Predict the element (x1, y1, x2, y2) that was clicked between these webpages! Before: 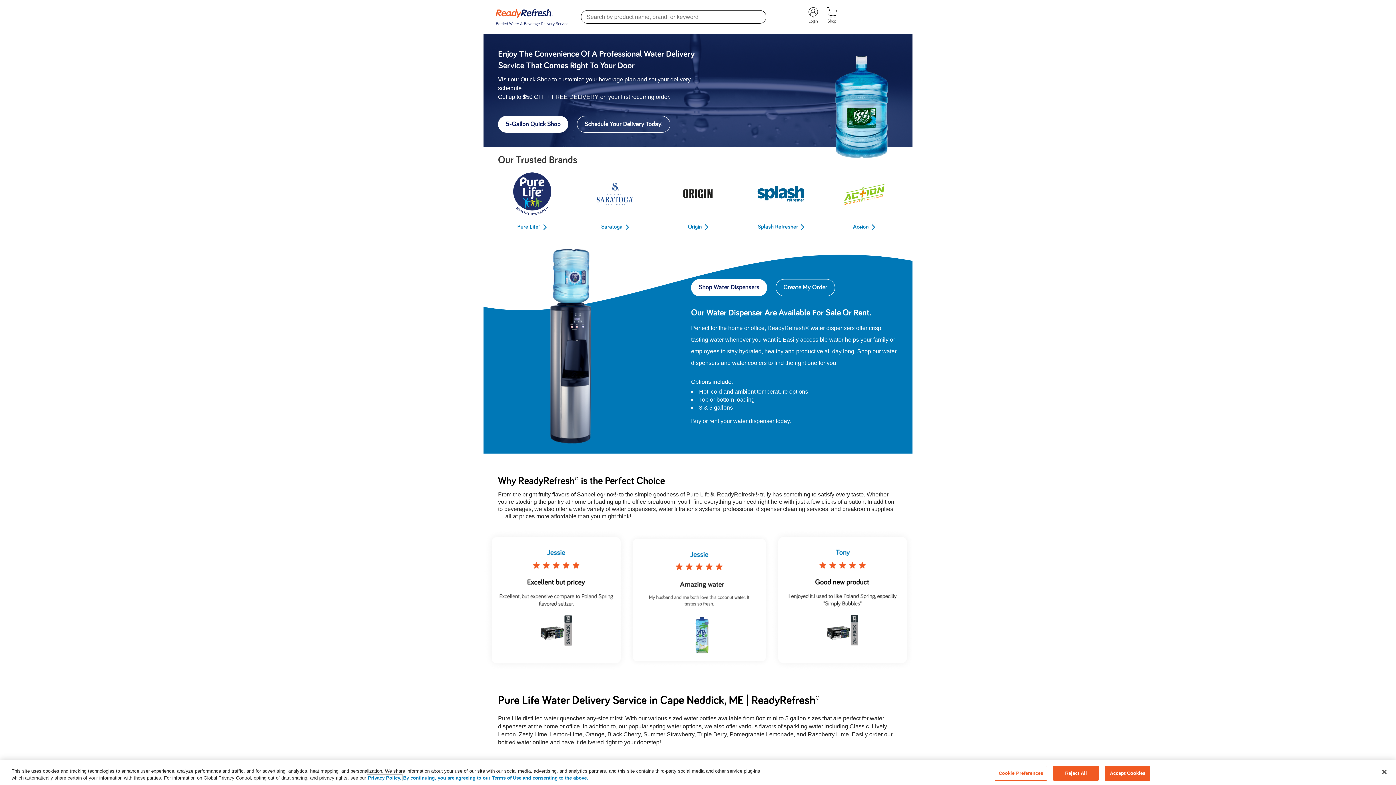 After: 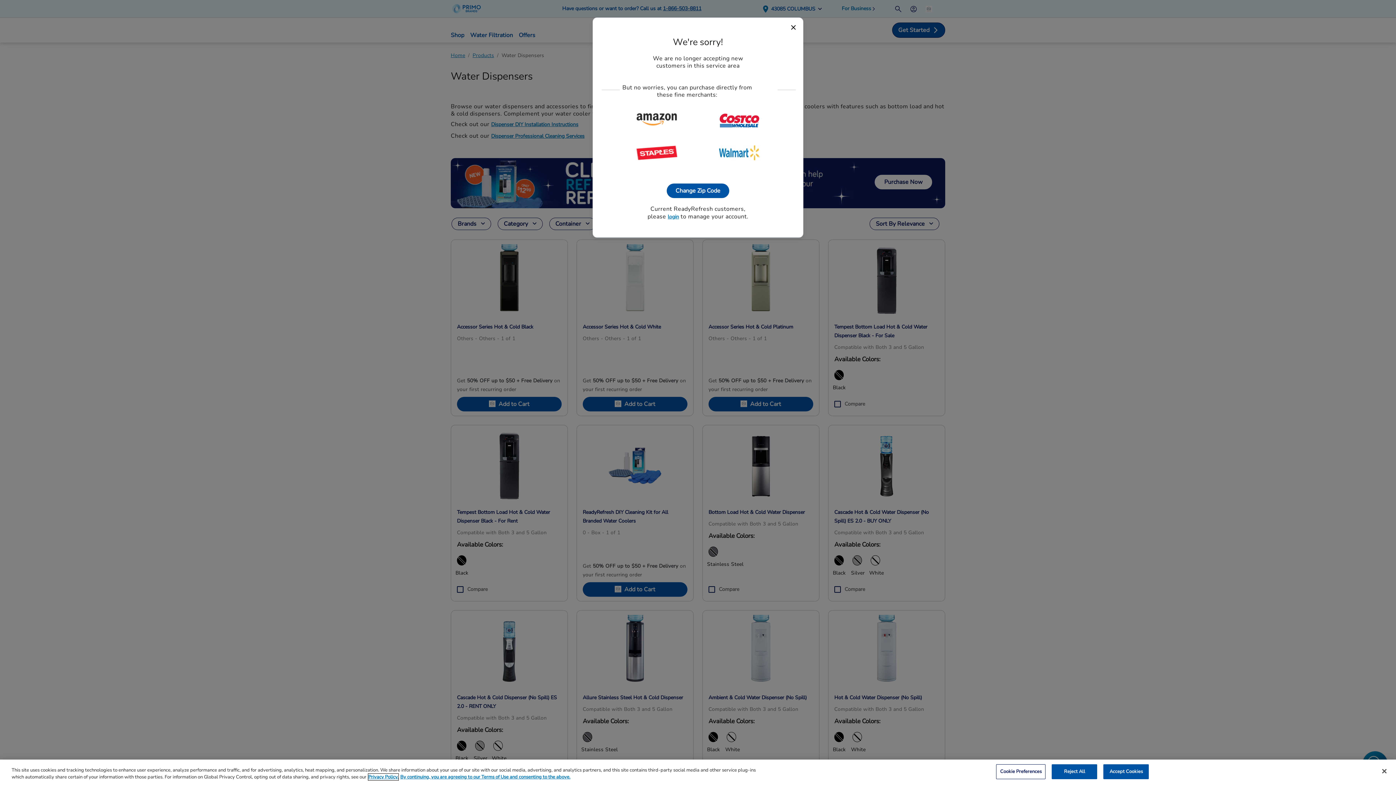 Action: label: Shop Water Dispensers bbox: (691, 279, 767, 296)